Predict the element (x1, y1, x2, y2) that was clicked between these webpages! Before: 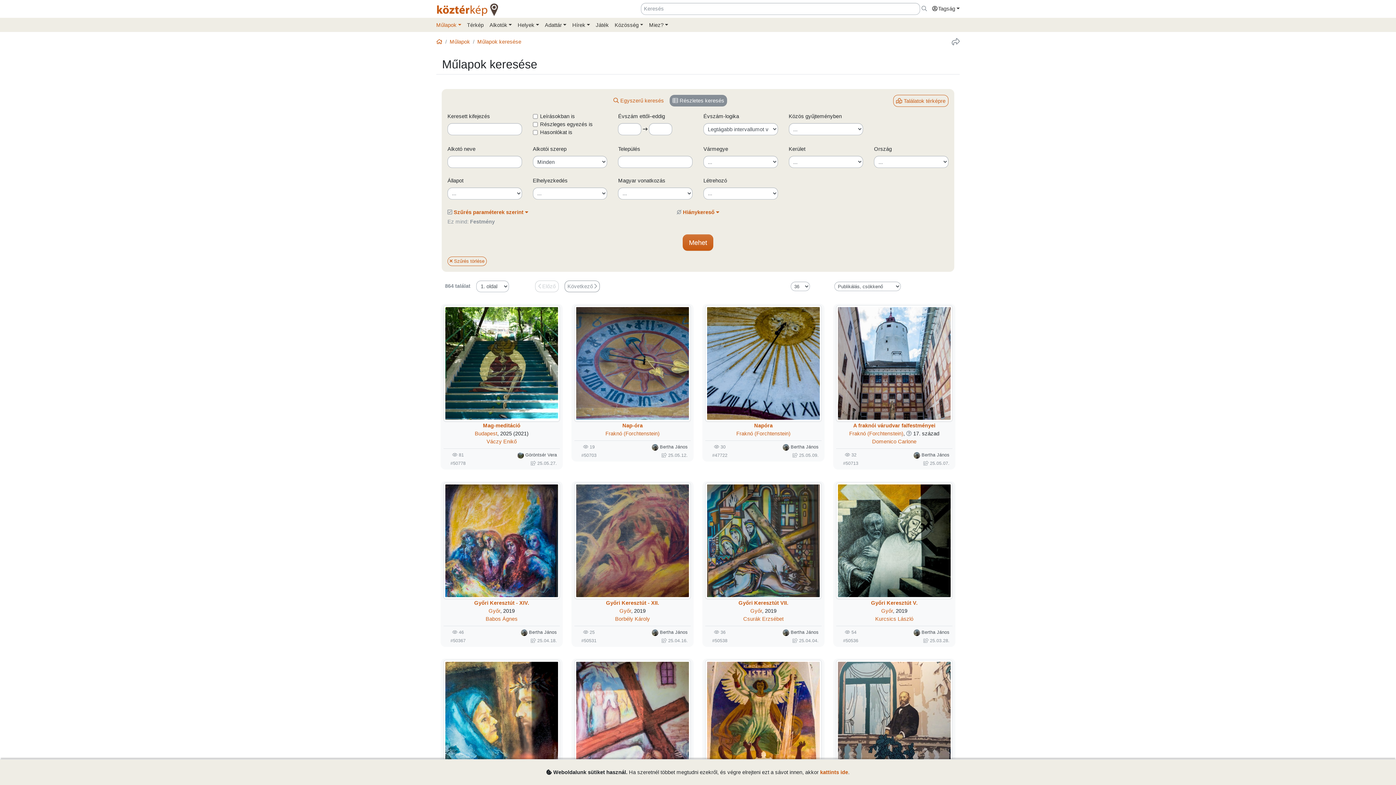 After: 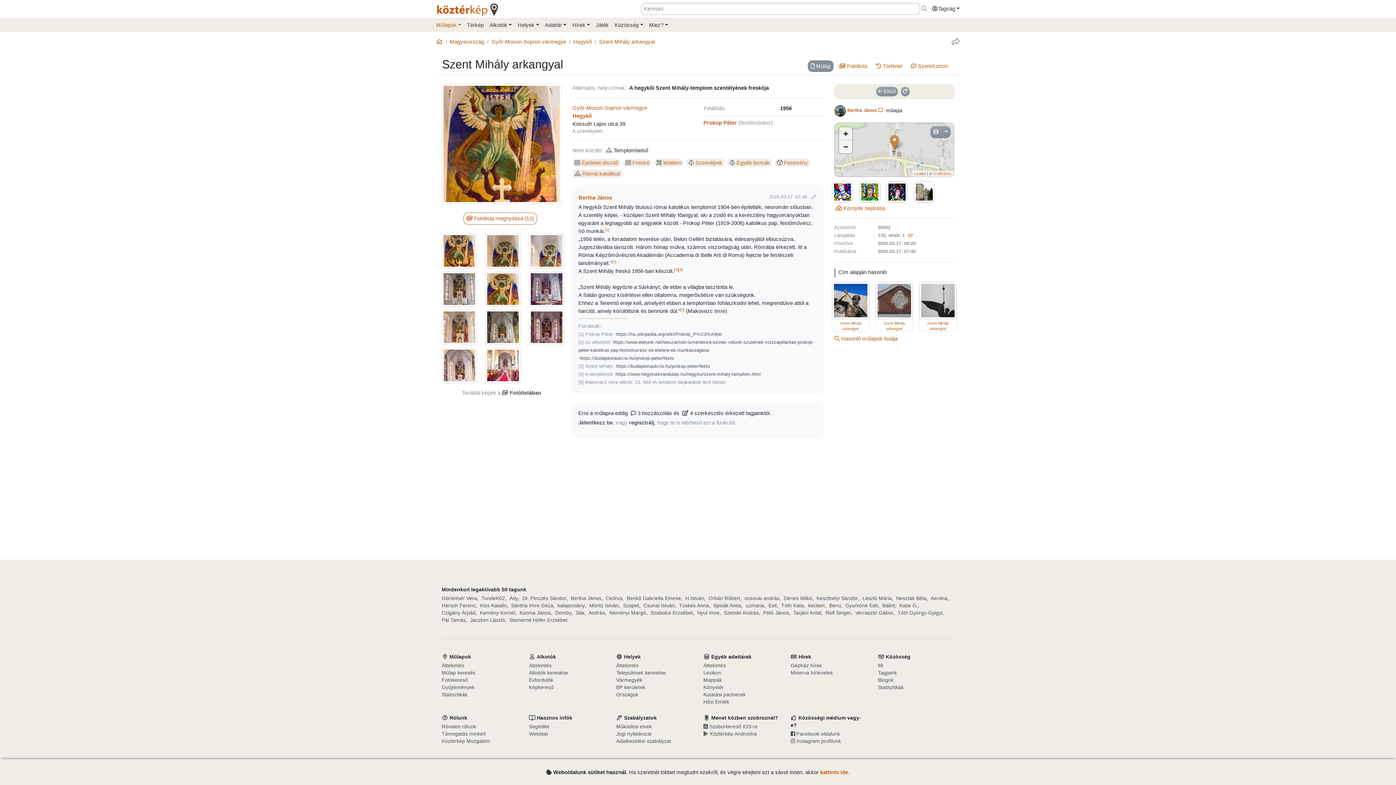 Action: bbox: (705, 715, 821, 721)